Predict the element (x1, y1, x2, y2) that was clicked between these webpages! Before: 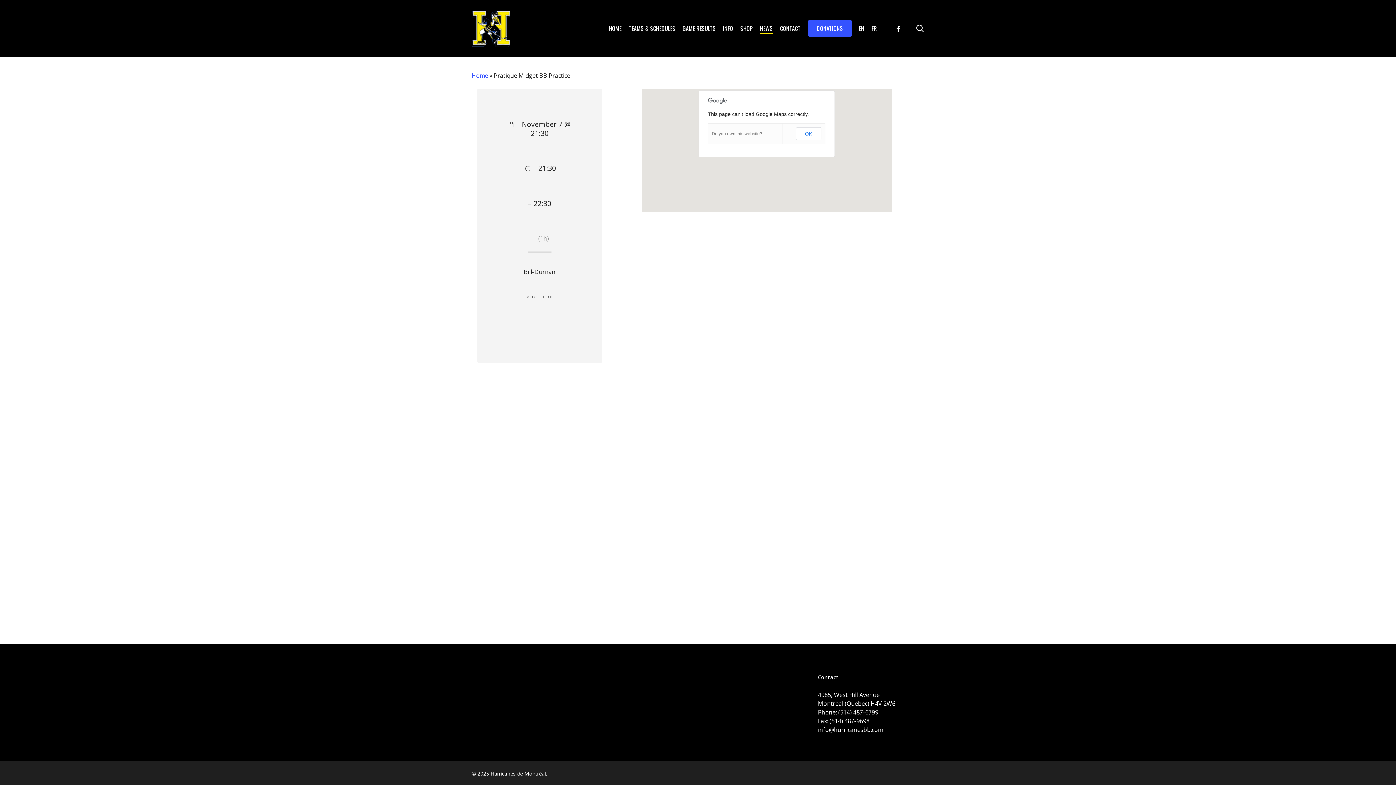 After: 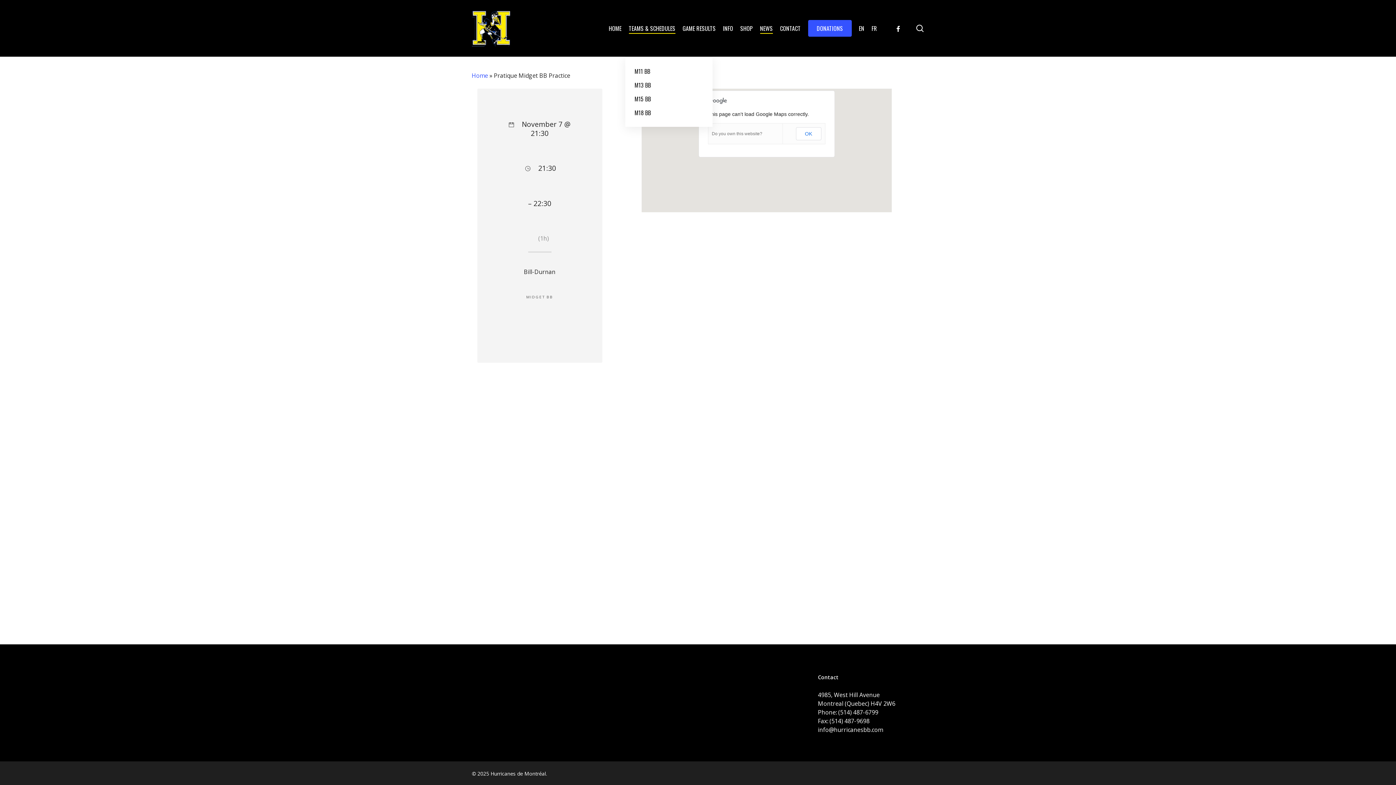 Action: label: TEAMS & SCHEDULES bbox: (628, 24, 675, 32)